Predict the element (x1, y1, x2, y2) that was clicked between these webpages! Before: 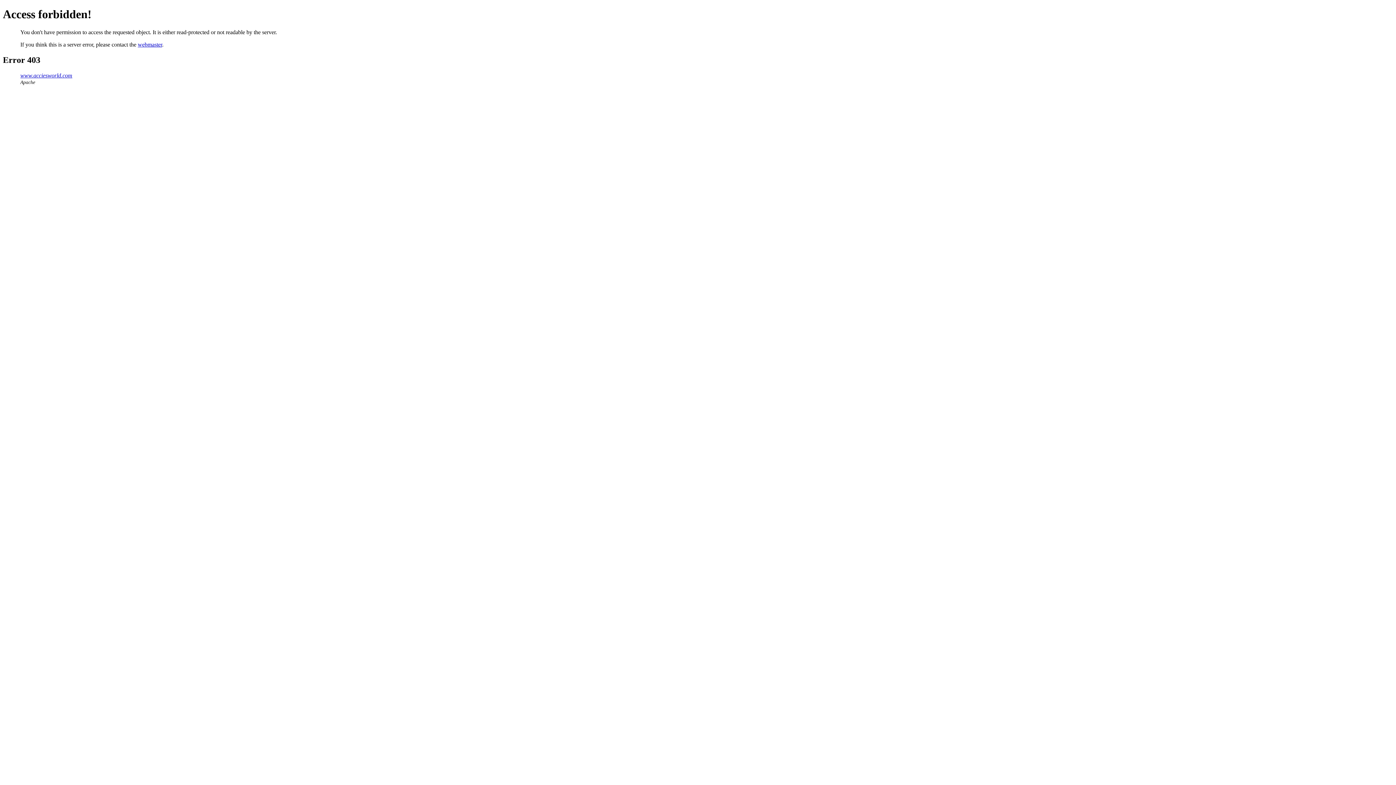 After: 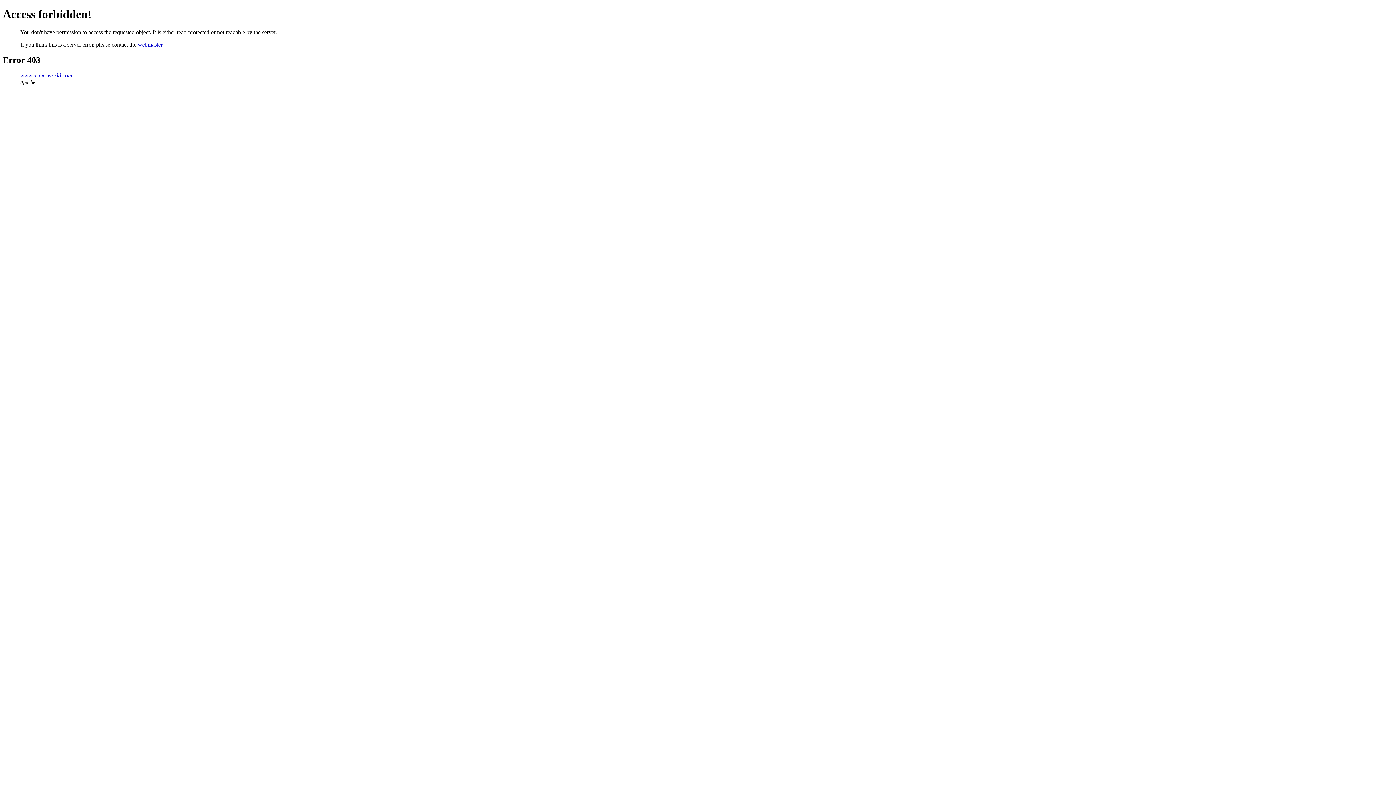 Action: label: webmaster bbox: (137, 41, 162, 47)